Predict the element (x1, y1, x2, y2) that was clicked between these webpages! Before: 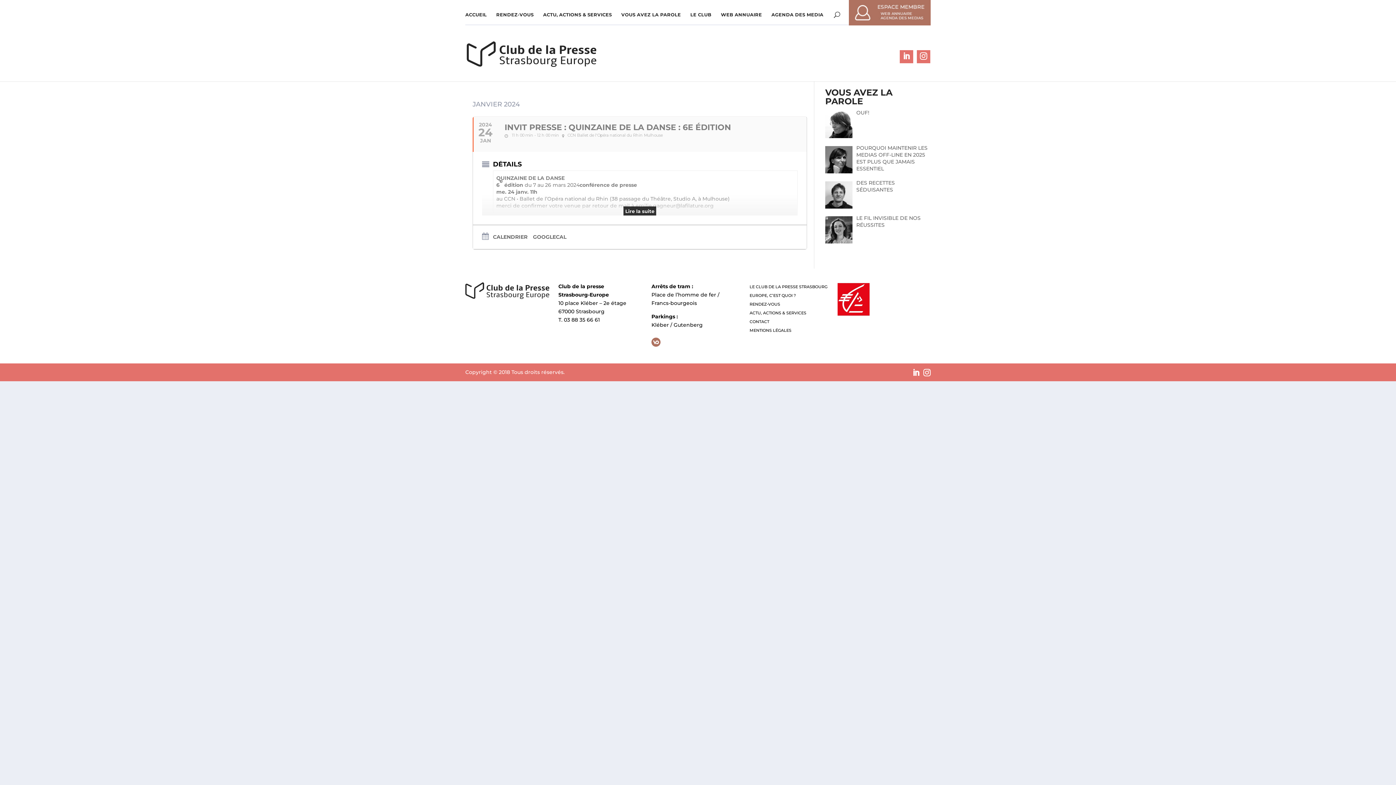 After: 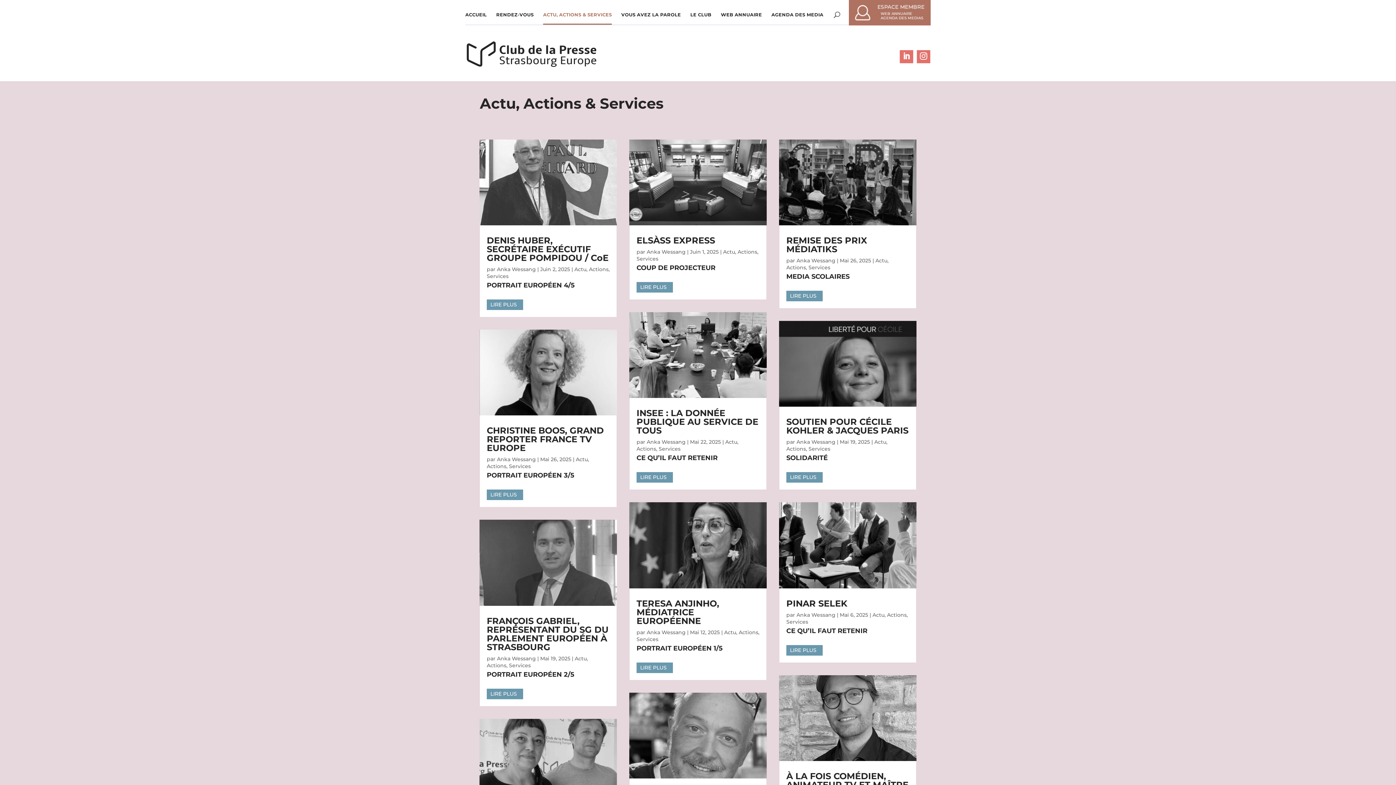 Action: bbox: (543, 0, 612, 24) label: ACTU, ACTIONS & SERVICES